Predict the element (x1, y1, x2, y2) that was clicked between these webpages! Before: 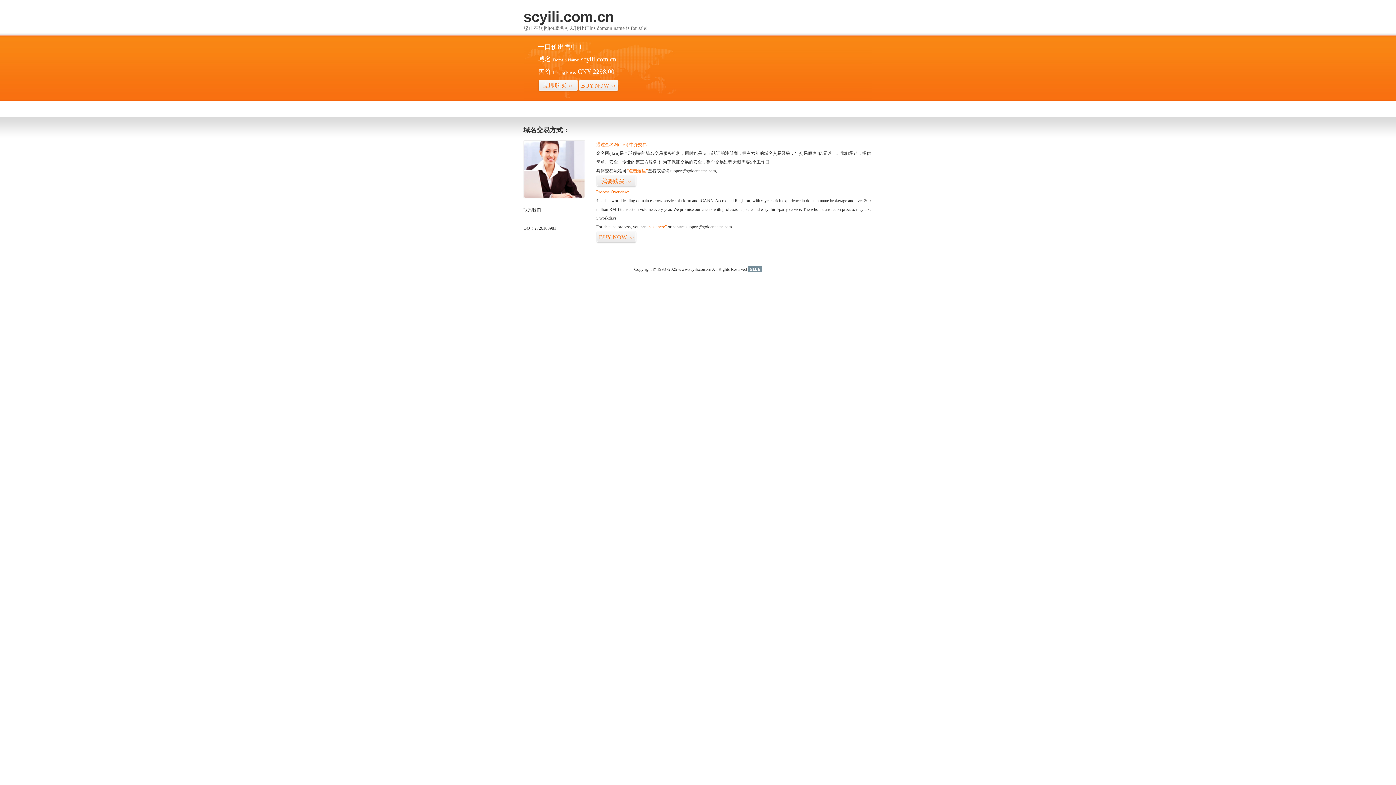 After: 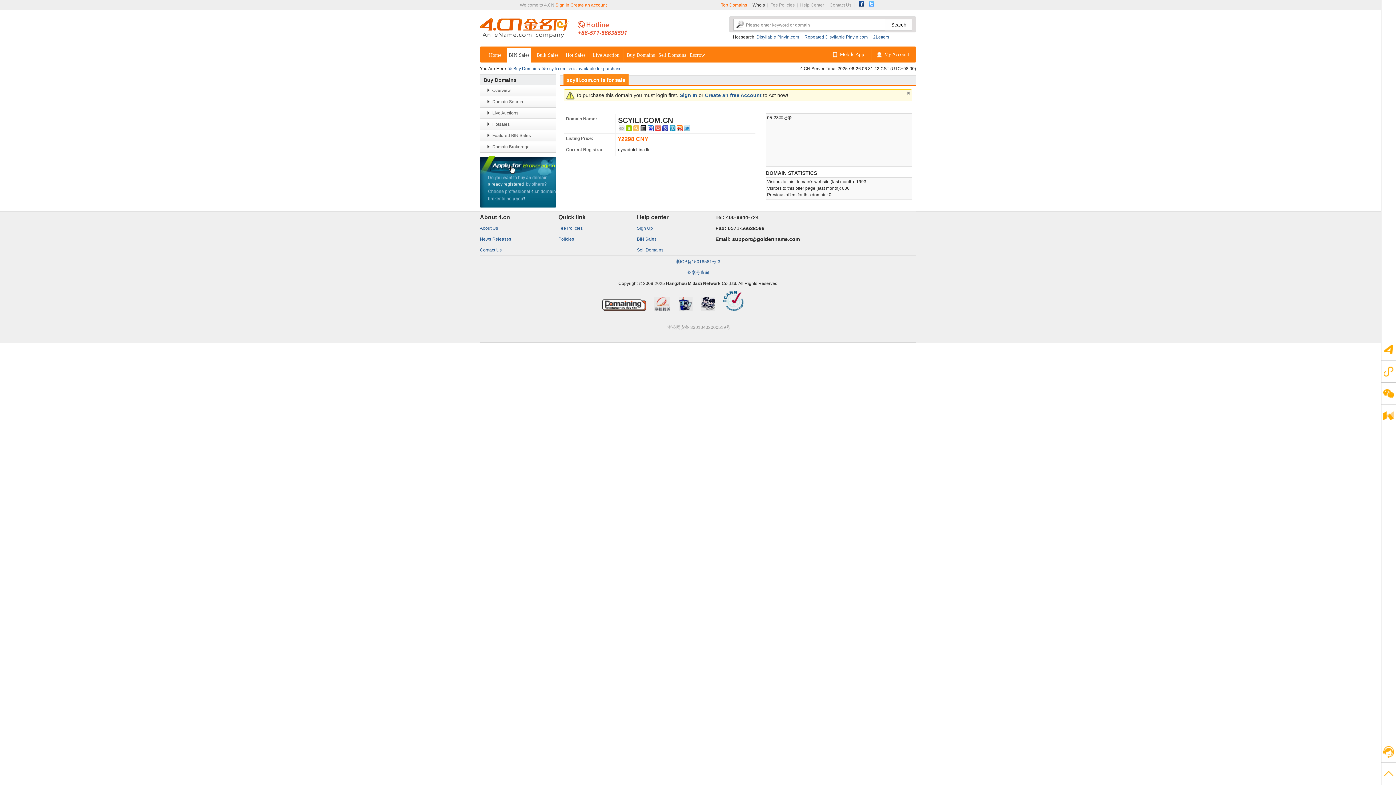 Action: label: 我要购买>> bbox: (596, 175, 636, 187)